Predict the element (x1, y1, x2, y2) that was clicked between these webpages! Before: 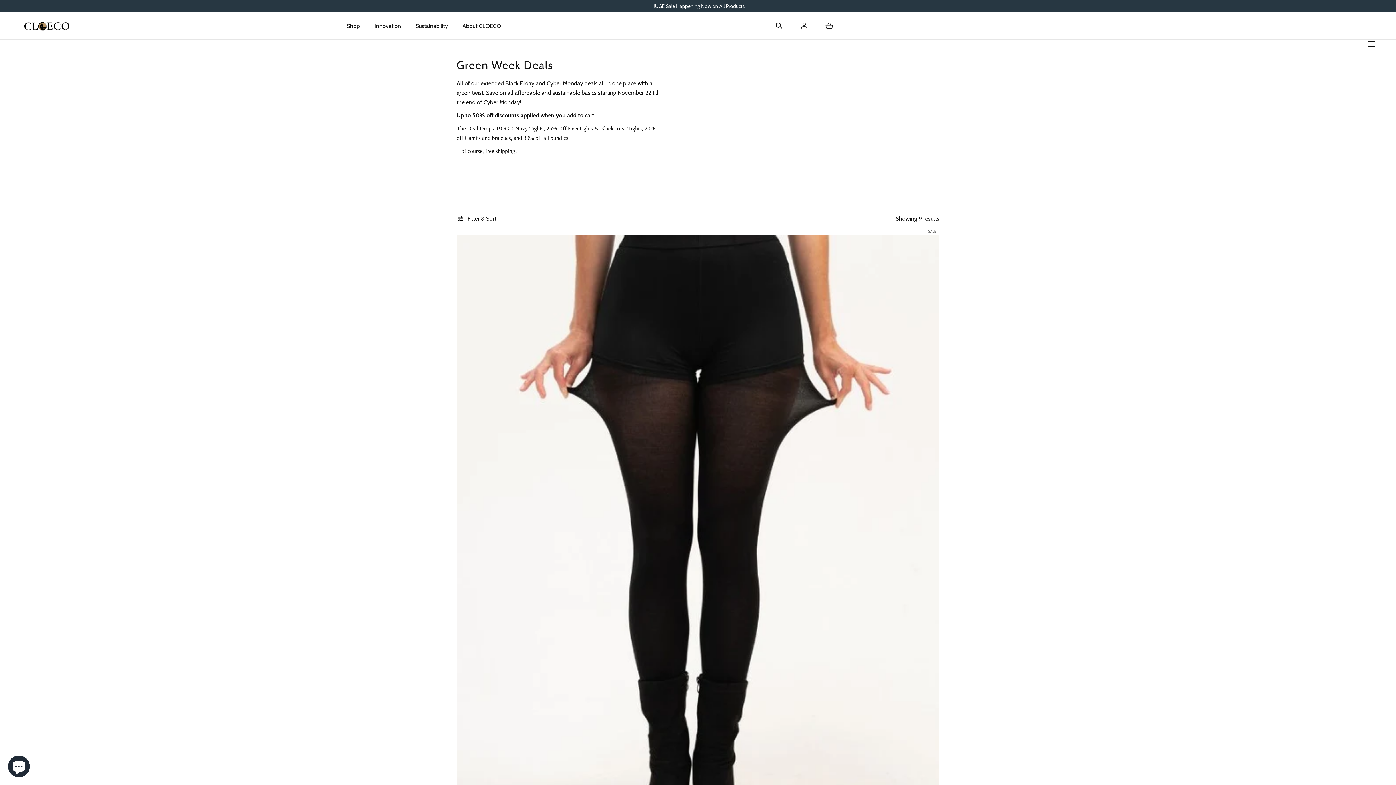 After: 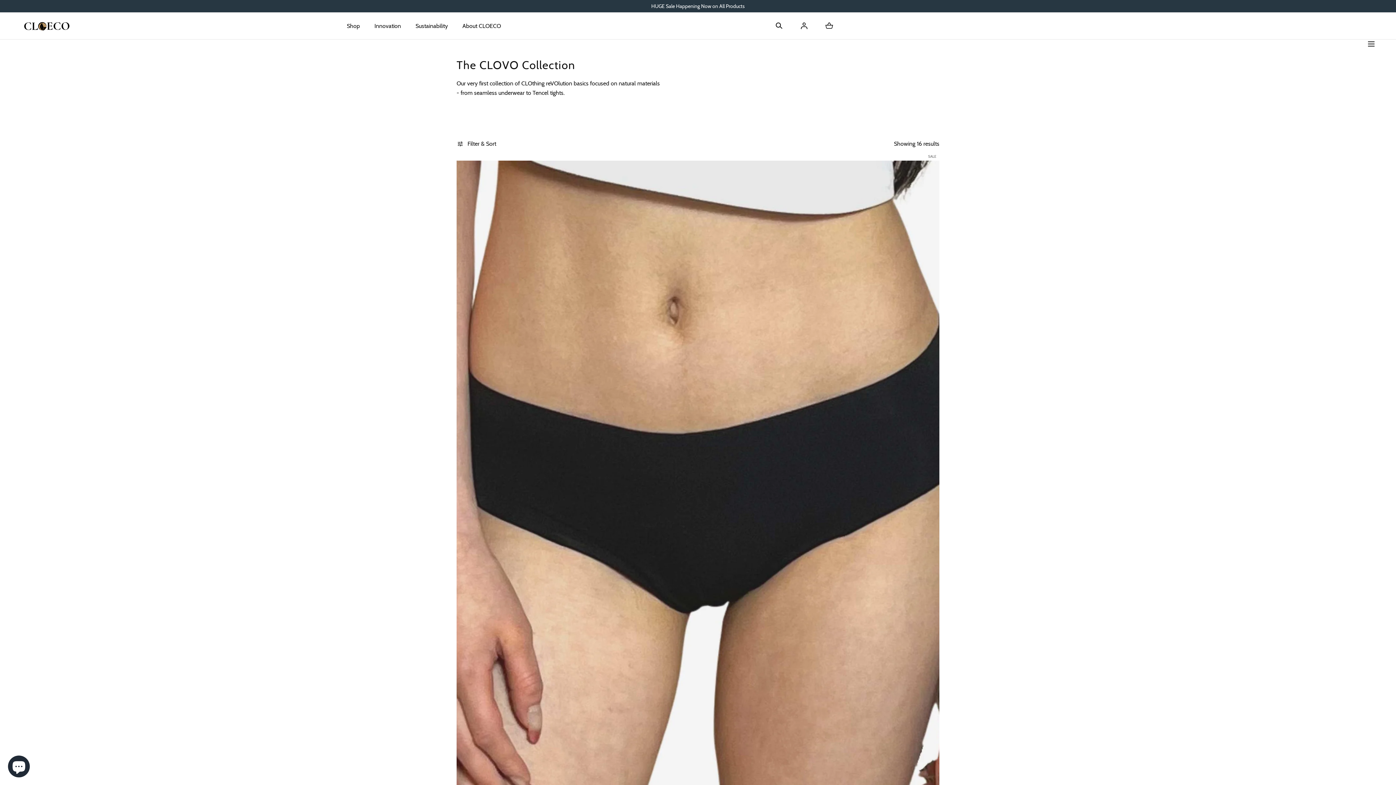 Action: label: Shop bbox: (346, 12, 360, 39)